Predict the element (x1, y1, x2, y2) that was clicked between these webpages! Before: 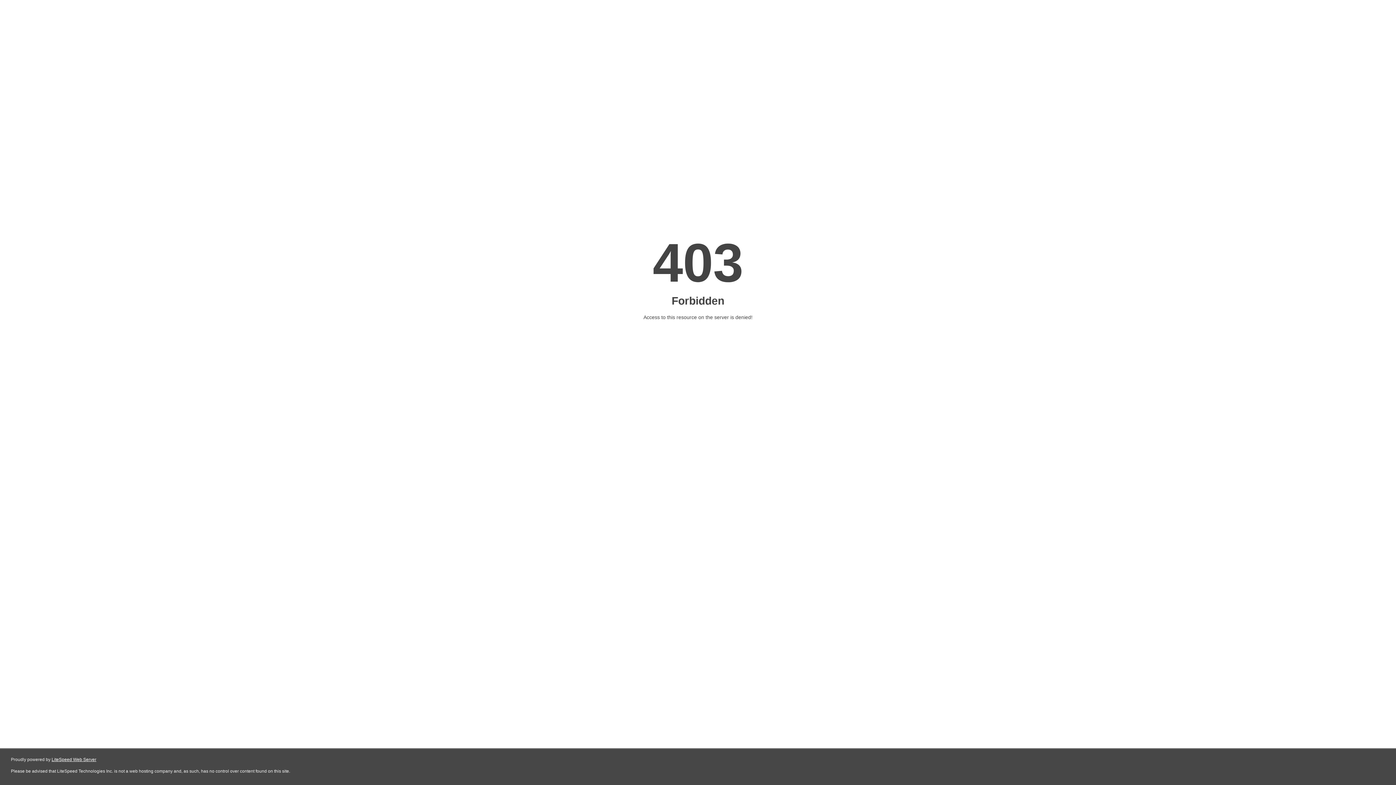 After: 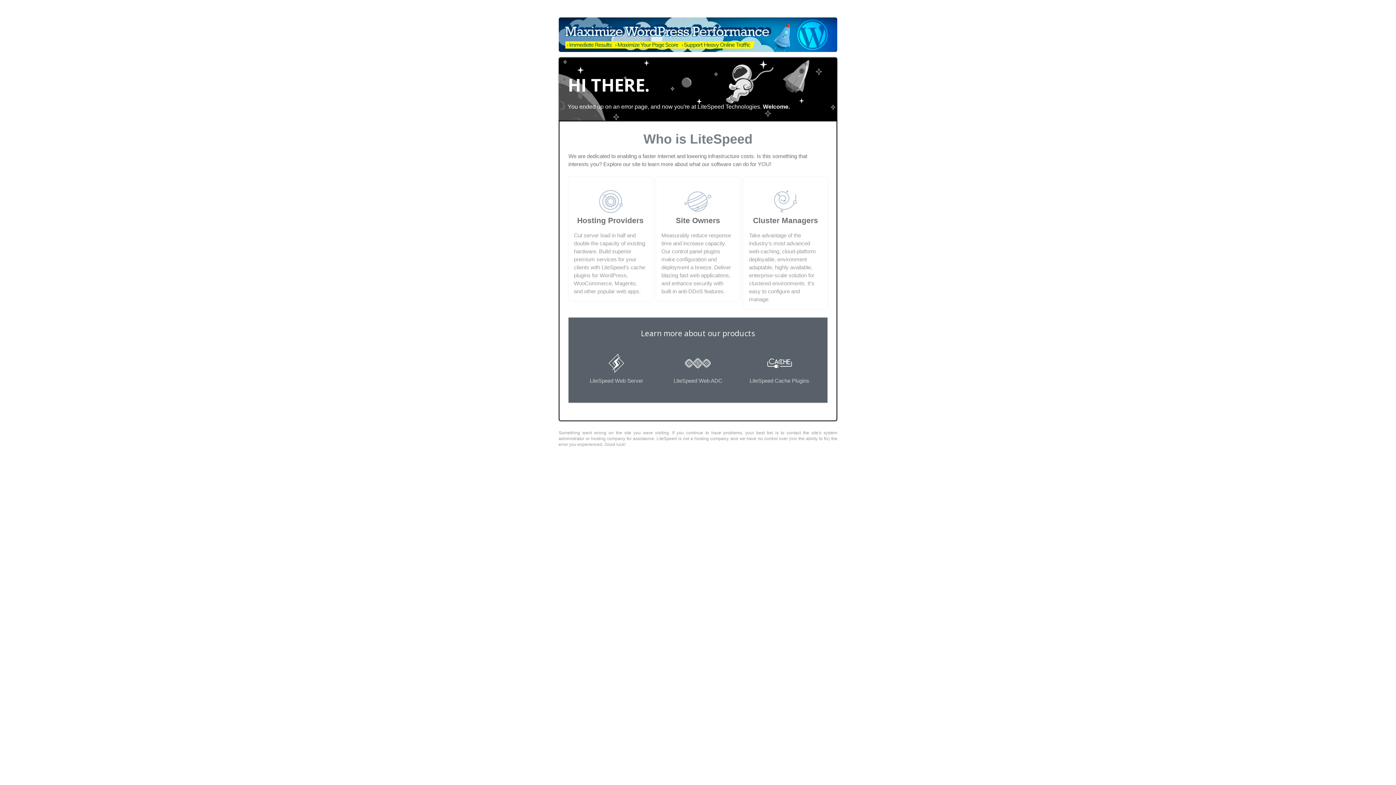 Action: bbox: (51, 757, 96, 762) label: LiteSpeed Web Server